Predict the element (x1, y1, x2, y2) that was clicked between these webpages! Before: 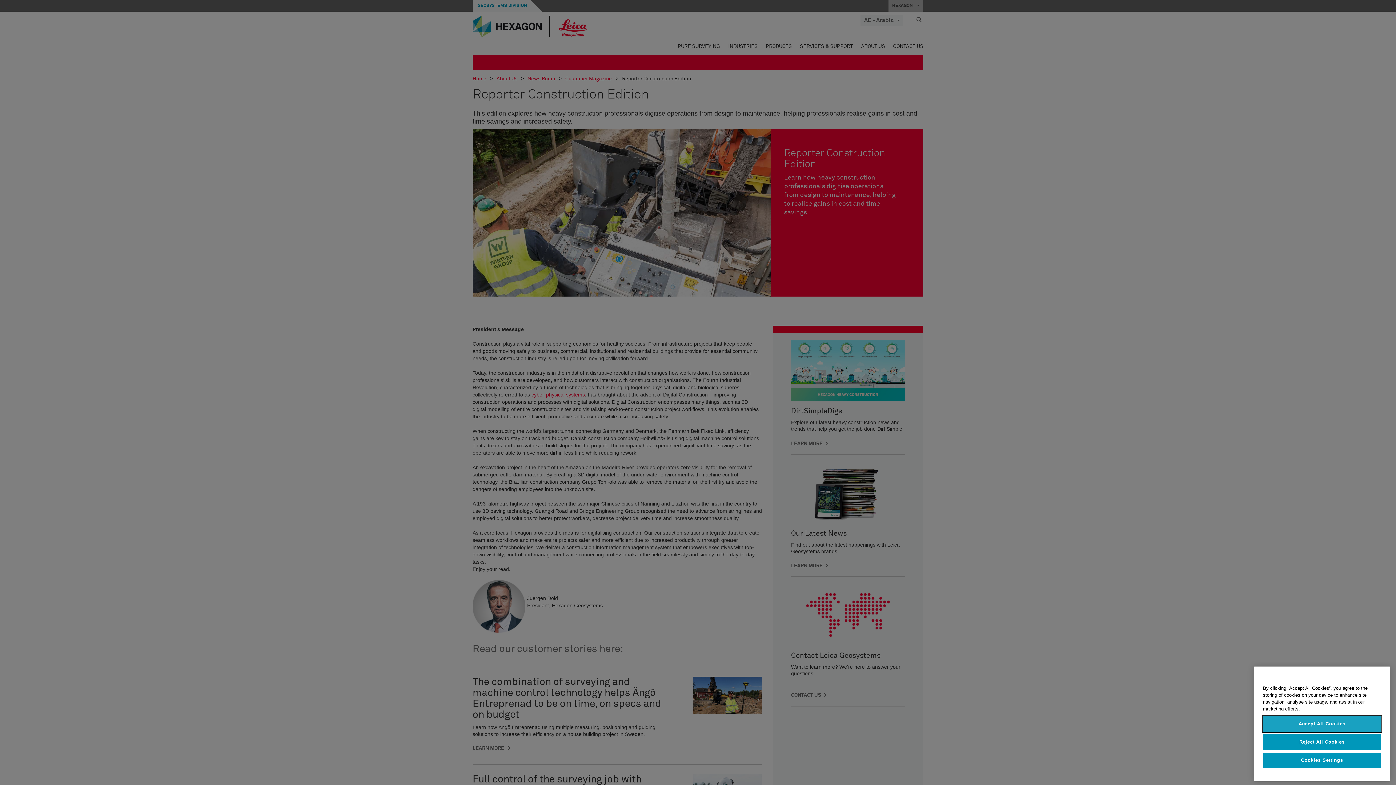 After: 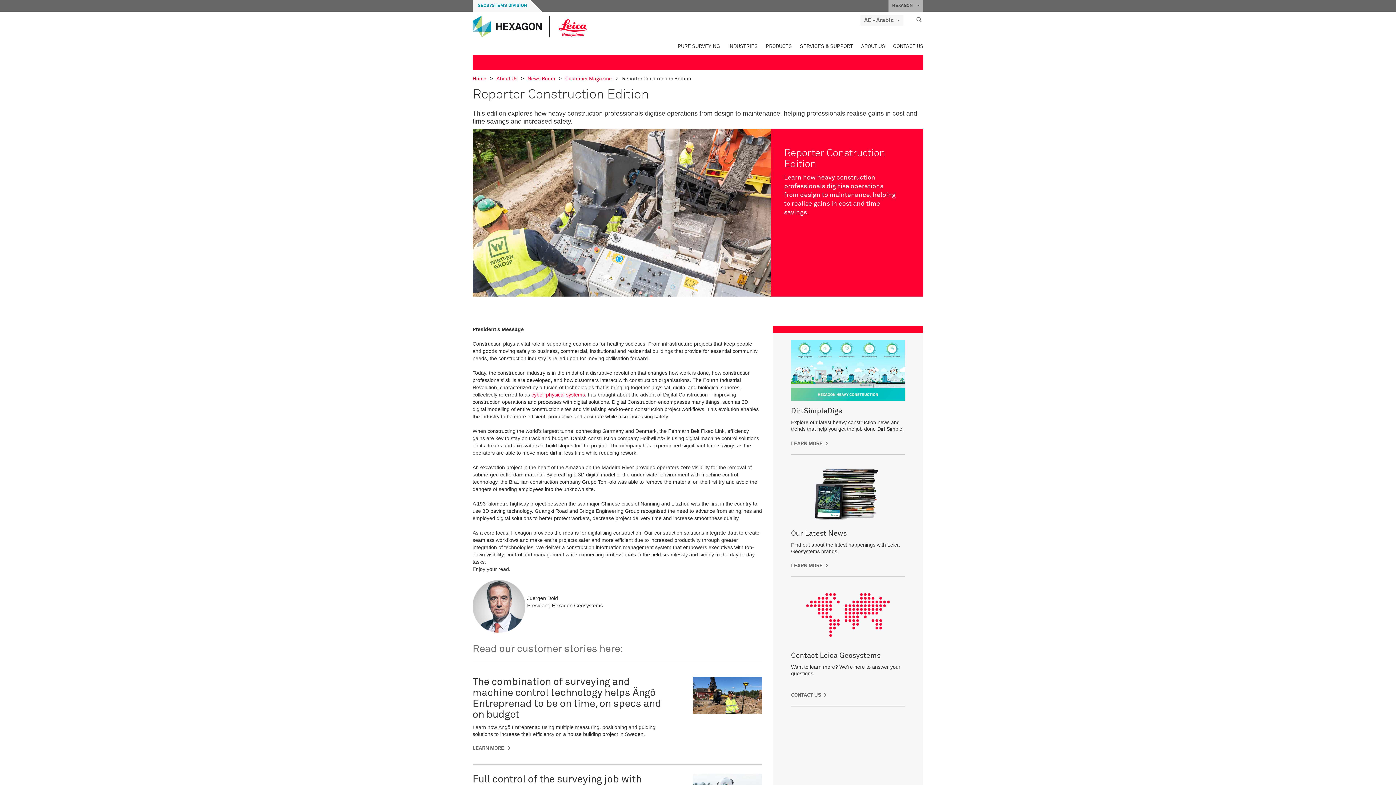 Action: bbox: (1263, 734, 1381, 750) label: Reject All Cookies